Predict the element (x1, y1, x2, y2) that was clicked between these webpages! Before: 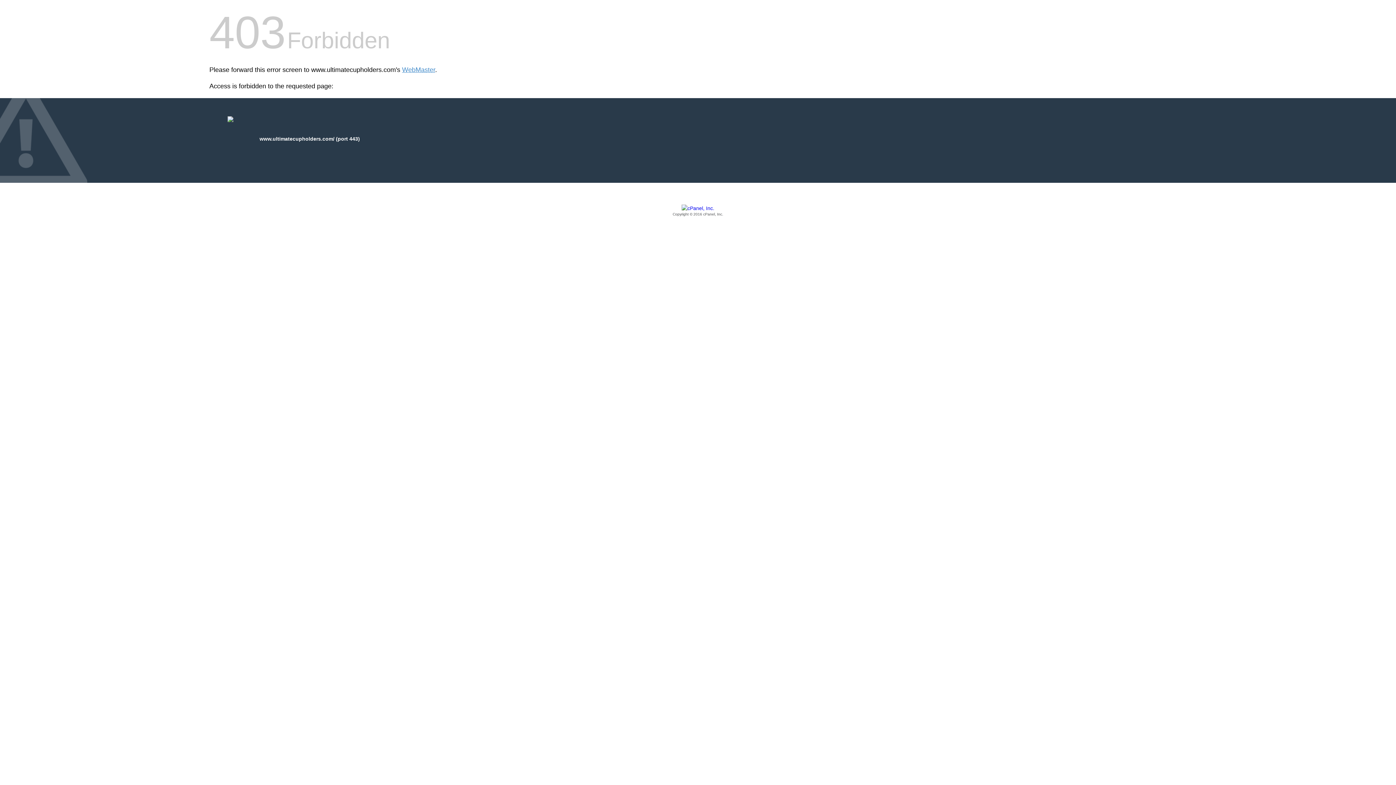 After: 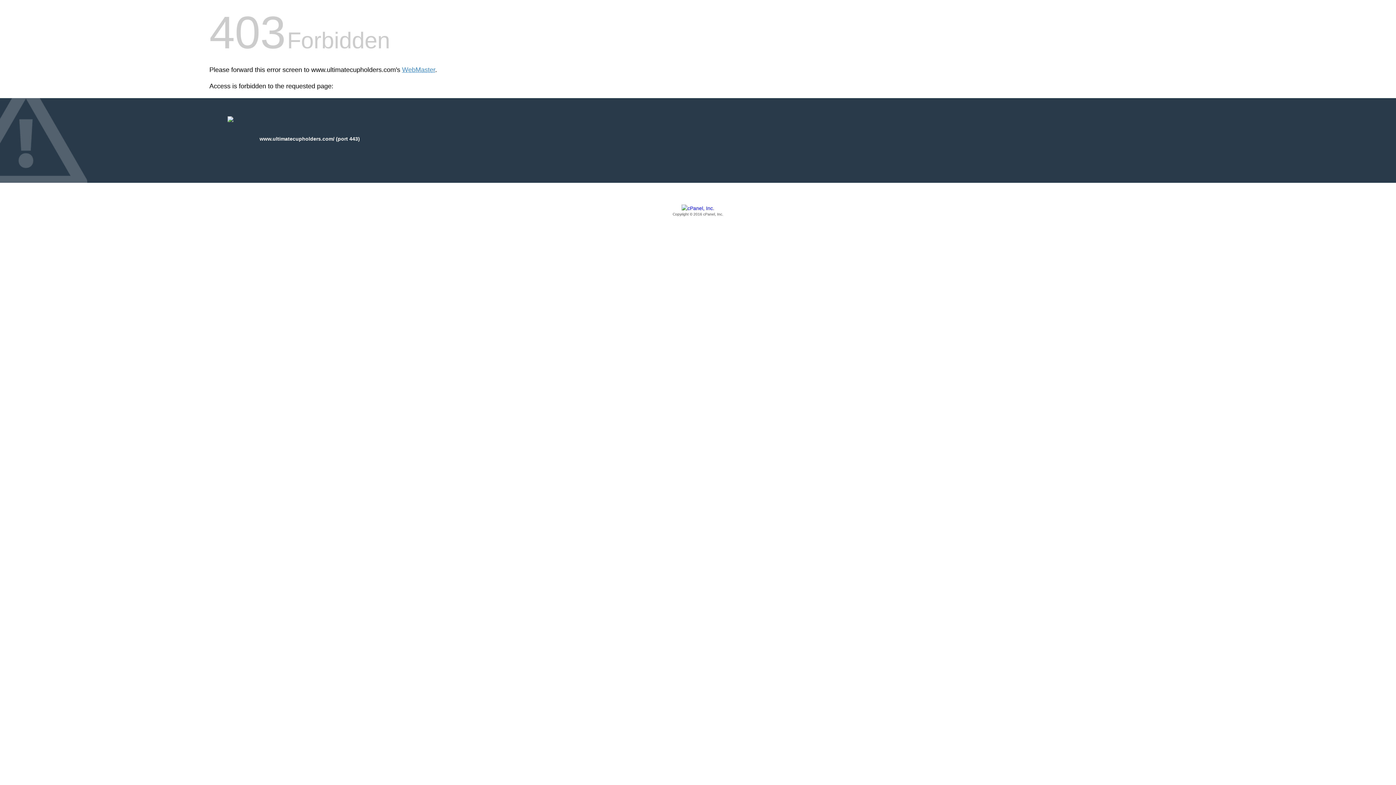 Action: label: Copyright © 2016 cPanel, Inc. bbox: (209, 205, 1186, 217)